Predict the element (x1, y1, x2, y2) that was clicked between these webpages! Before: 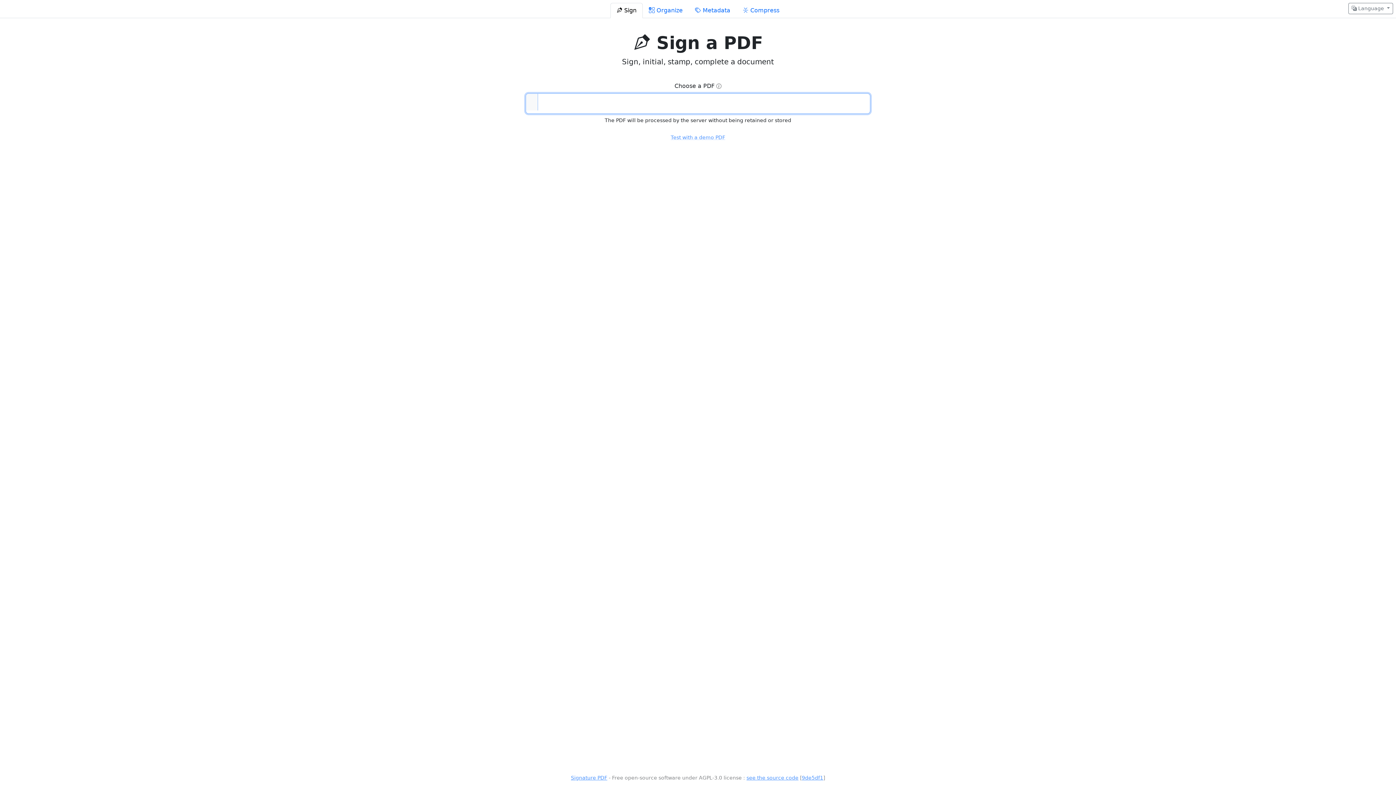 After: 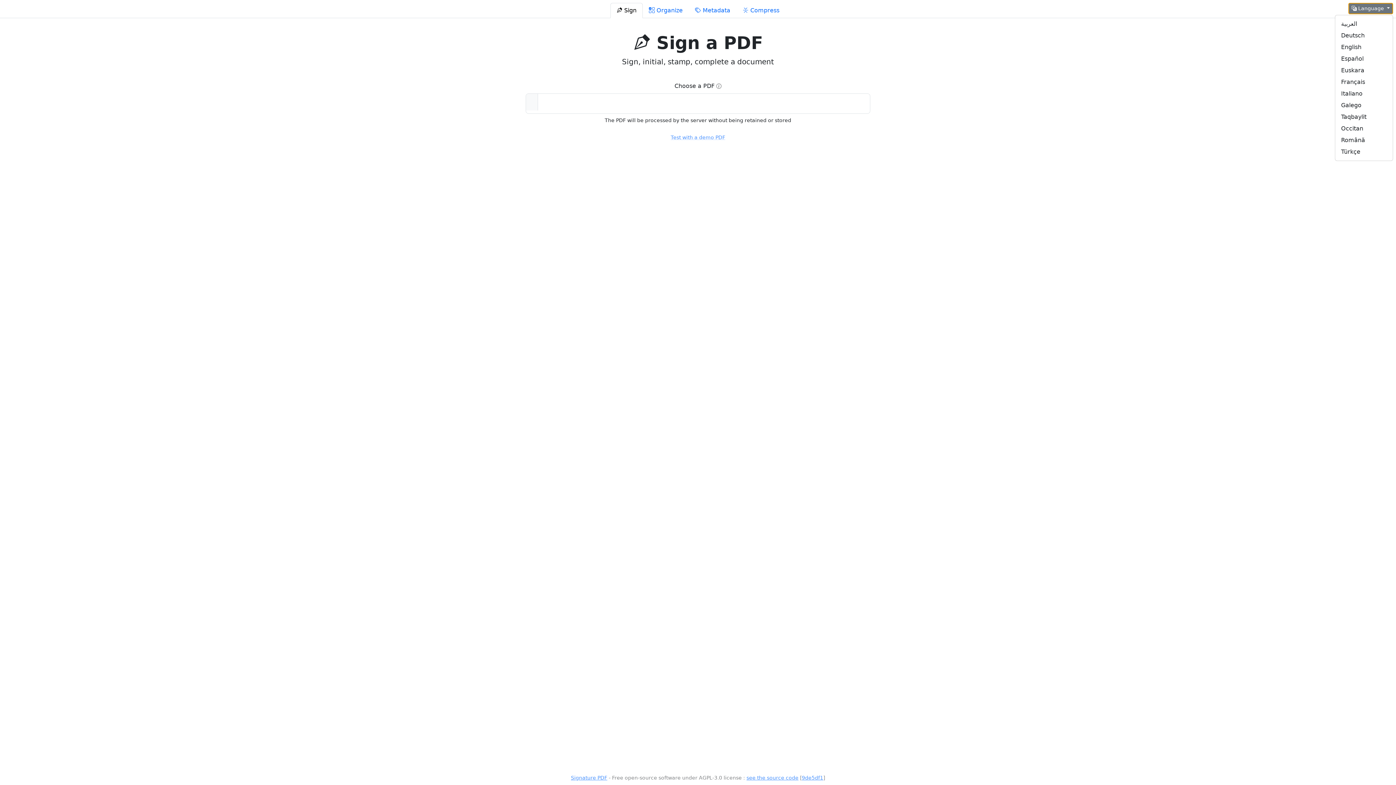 Action: label:  Language  bbox: (1348, 2, 1393, 14)